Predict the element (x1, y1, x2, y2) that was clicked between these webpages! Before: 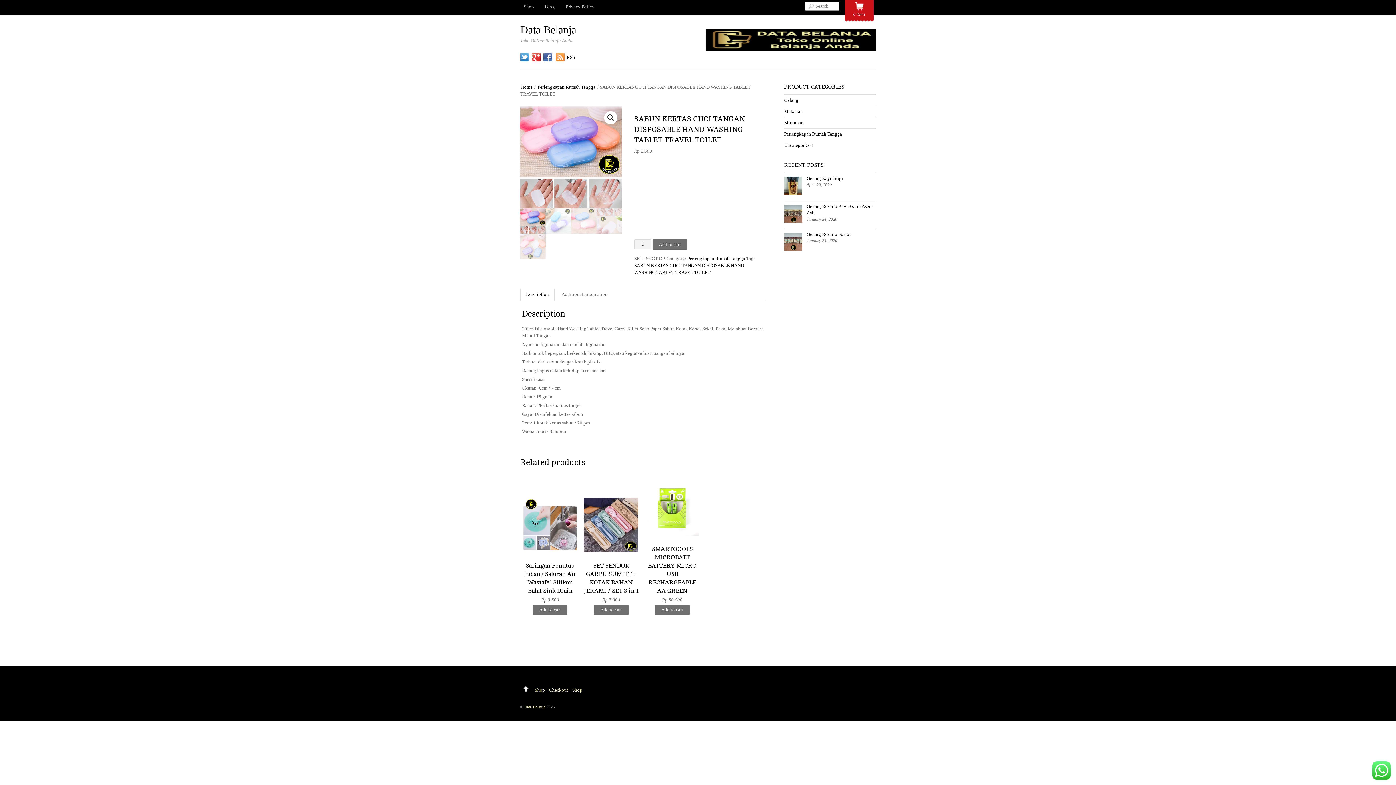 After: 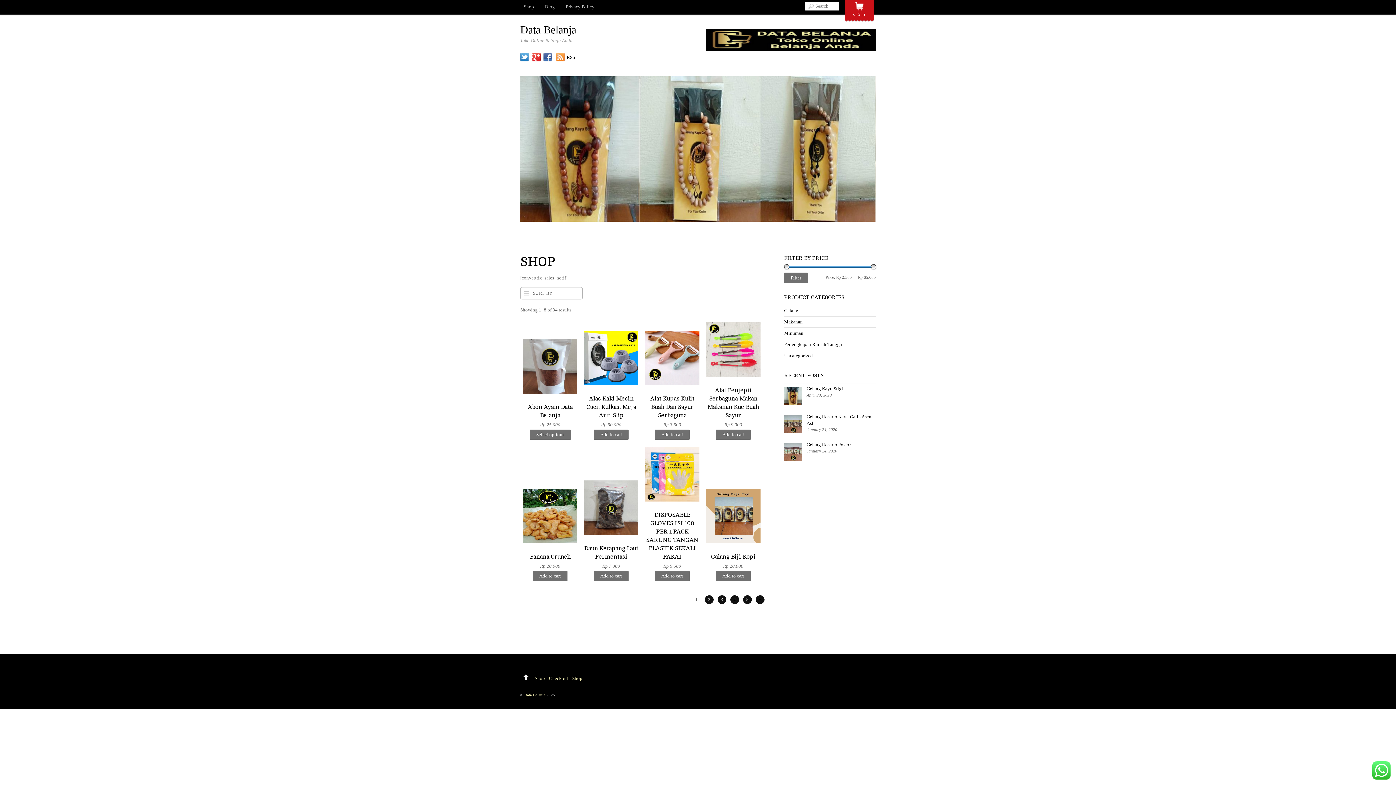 Action: bbox: (520, 84, 533, 89) label: Home